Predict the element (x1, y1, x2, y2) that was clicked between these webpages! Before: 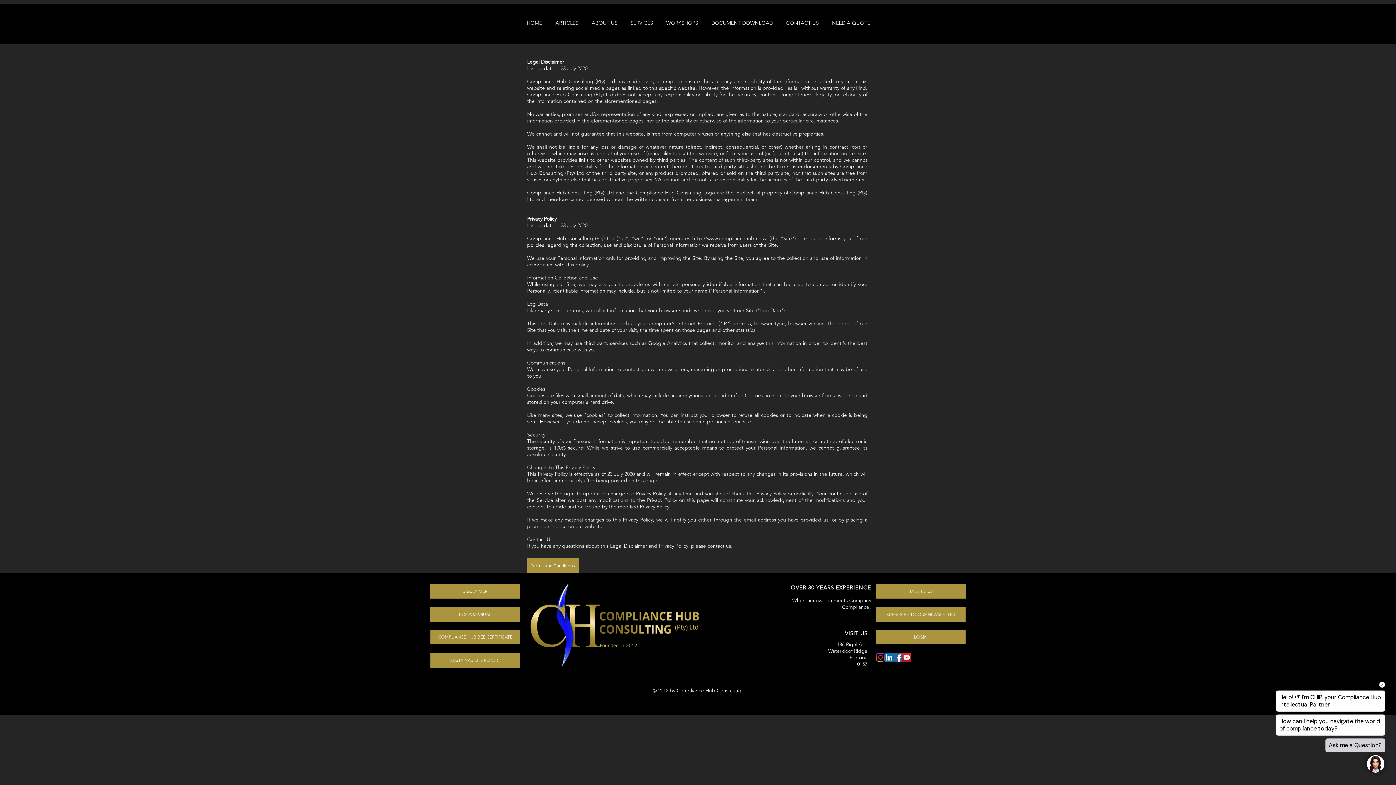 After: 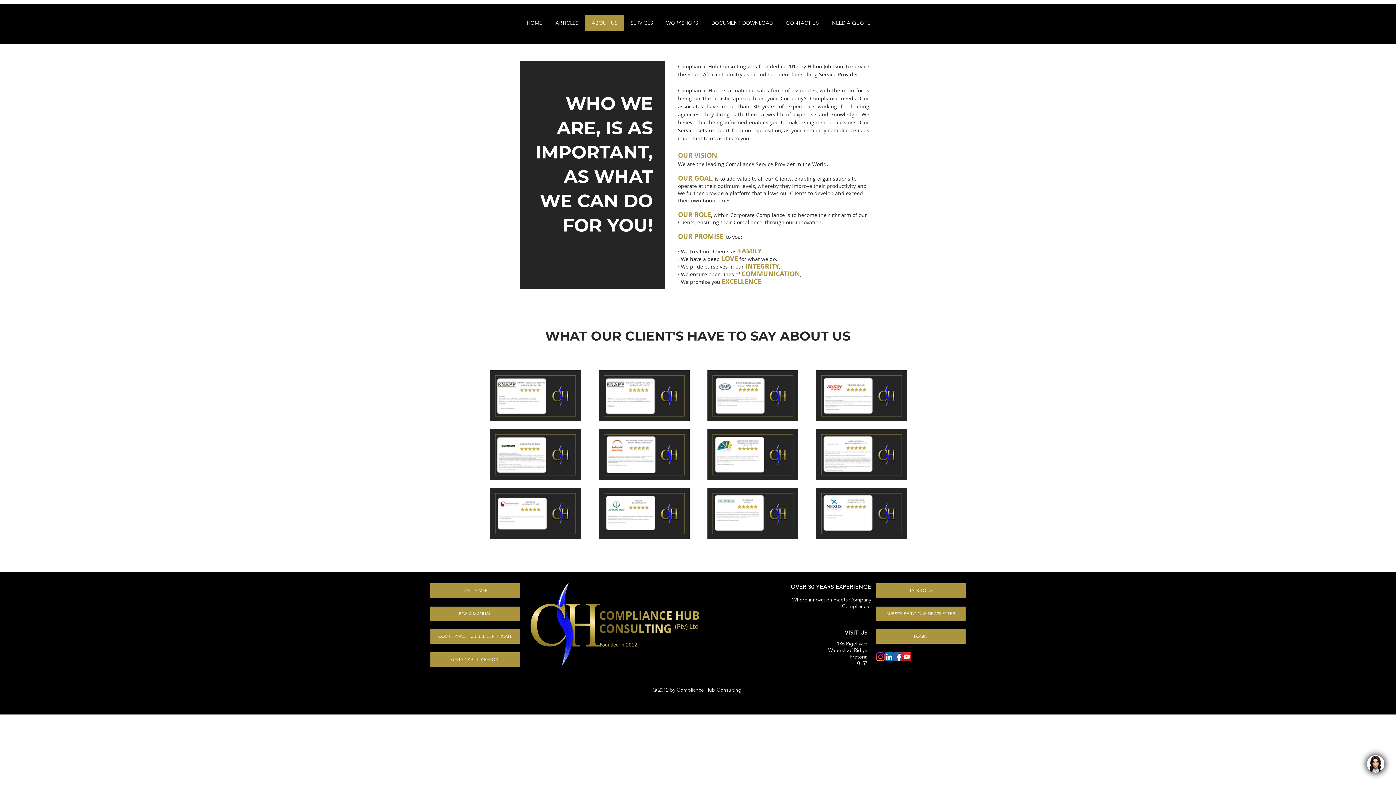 Action: label: ABOUT US bbox: (585, 14, 624, 30)